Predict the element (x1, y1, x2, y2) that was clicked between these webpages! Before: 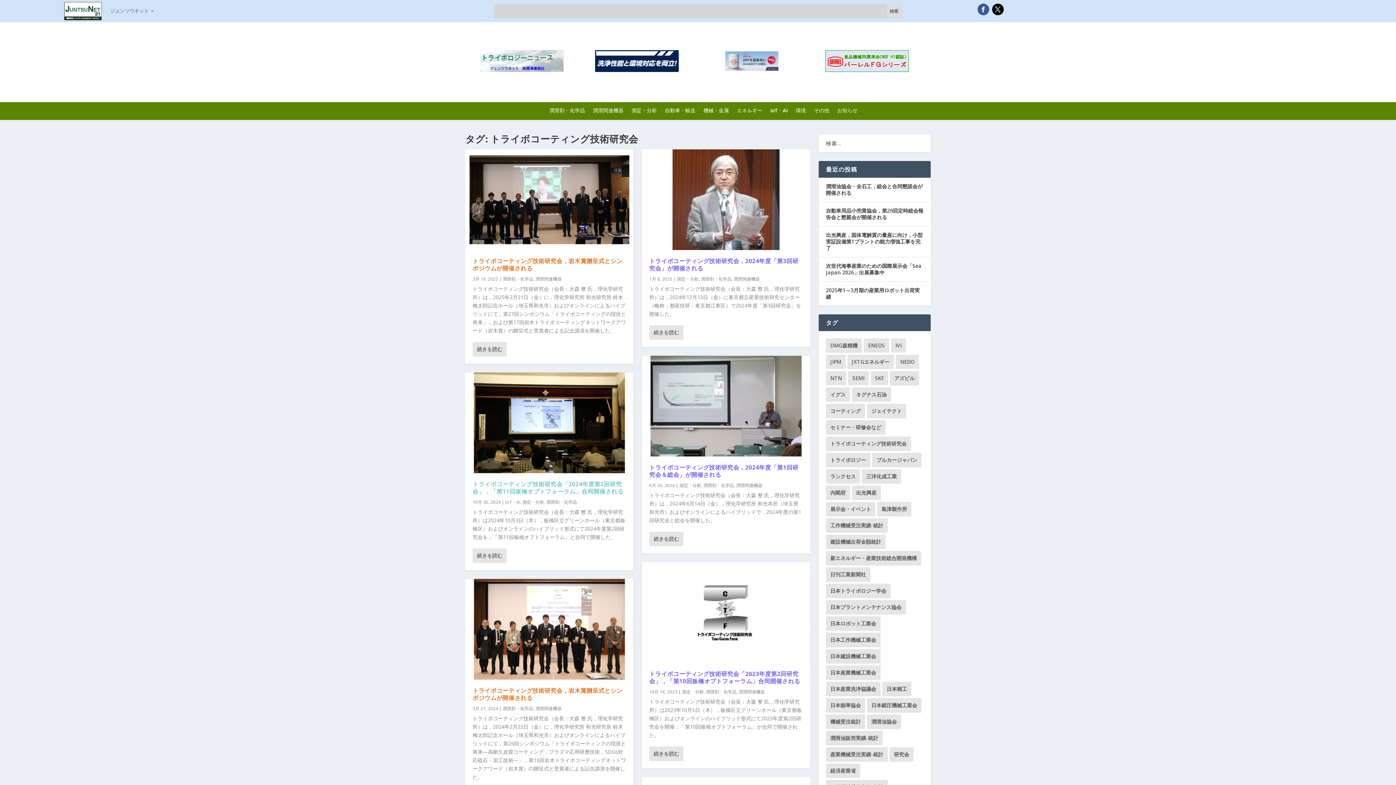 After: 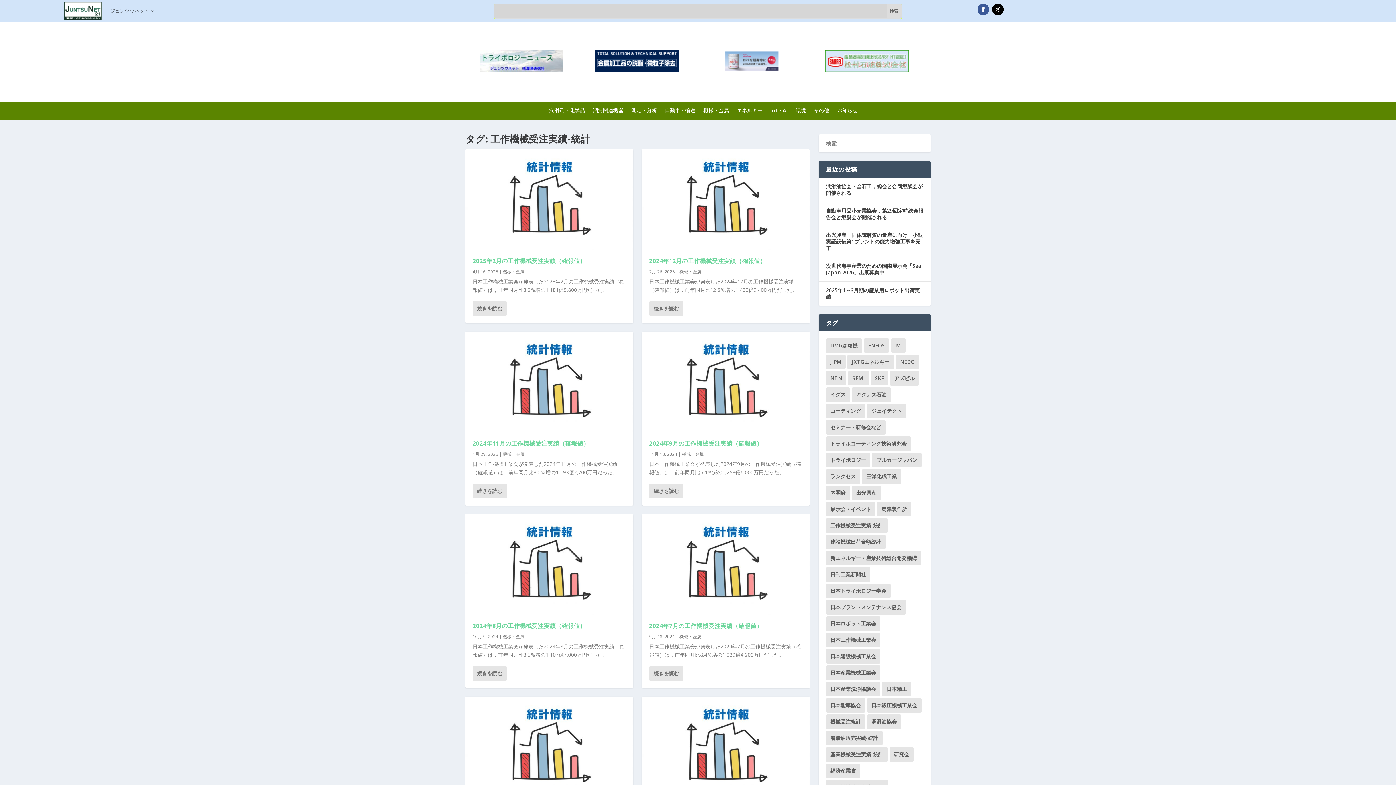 Action: bbox: (826, 587, 888, 602) label: 工作機械受注実績-統計 (105個の項目)